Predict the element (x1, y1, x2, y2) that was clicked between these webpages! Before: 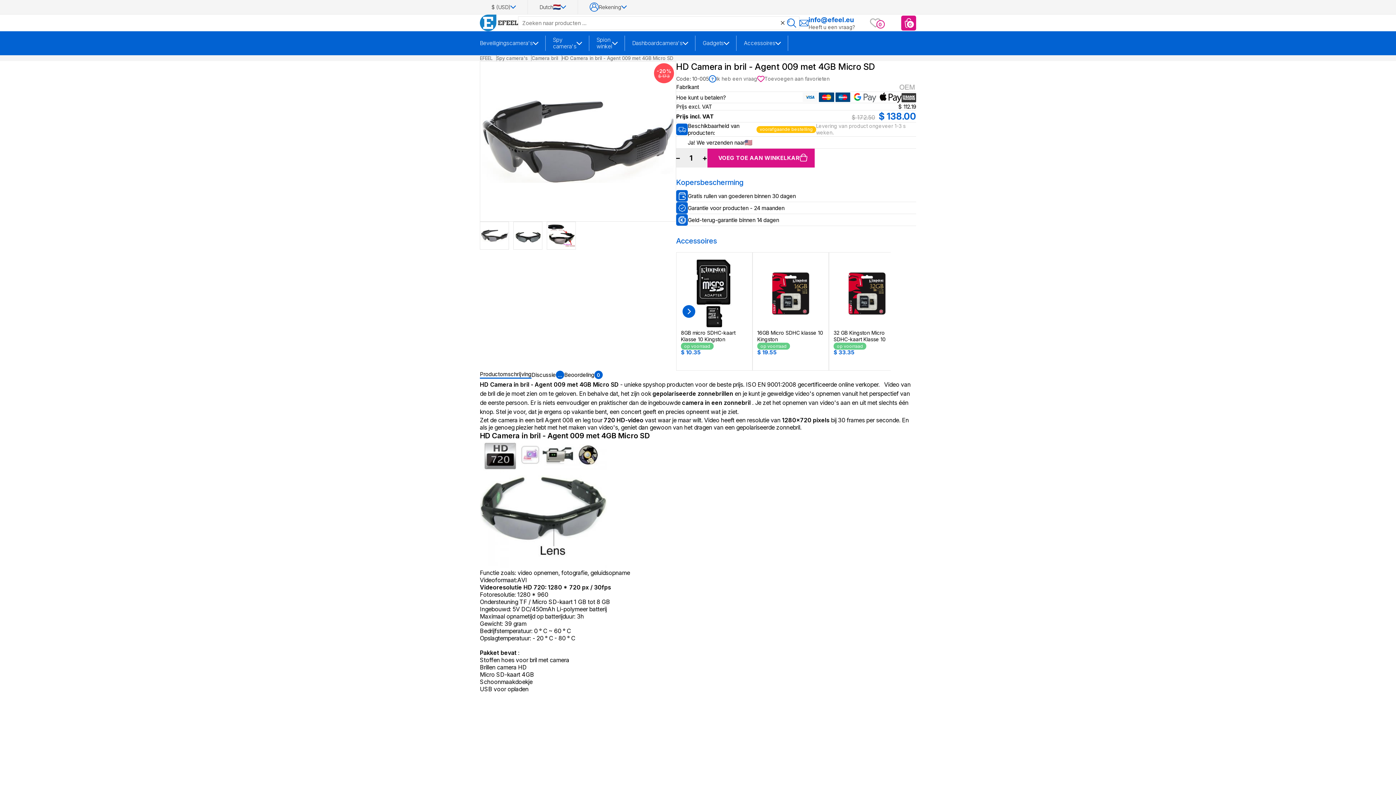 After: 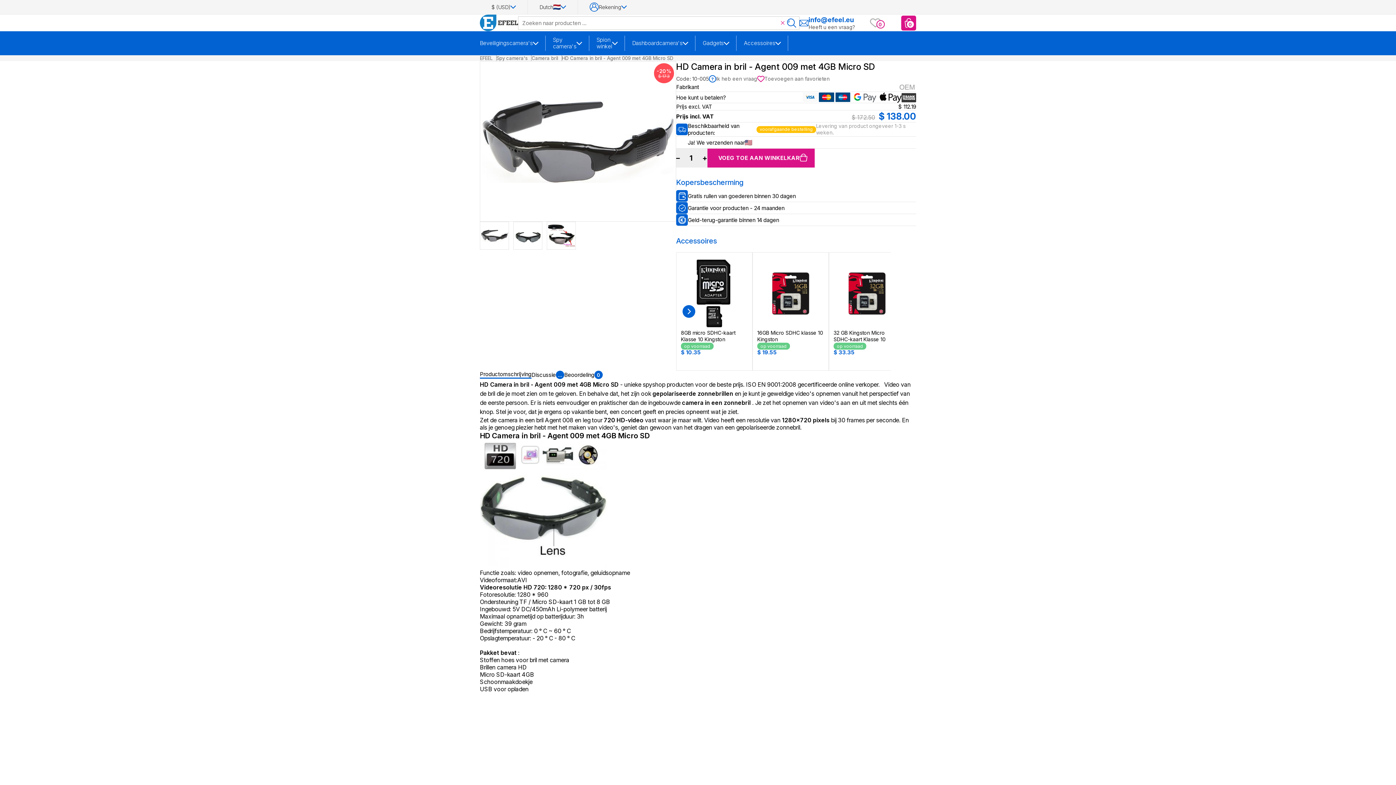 Action: bbox: (778, 18, 787, 27)